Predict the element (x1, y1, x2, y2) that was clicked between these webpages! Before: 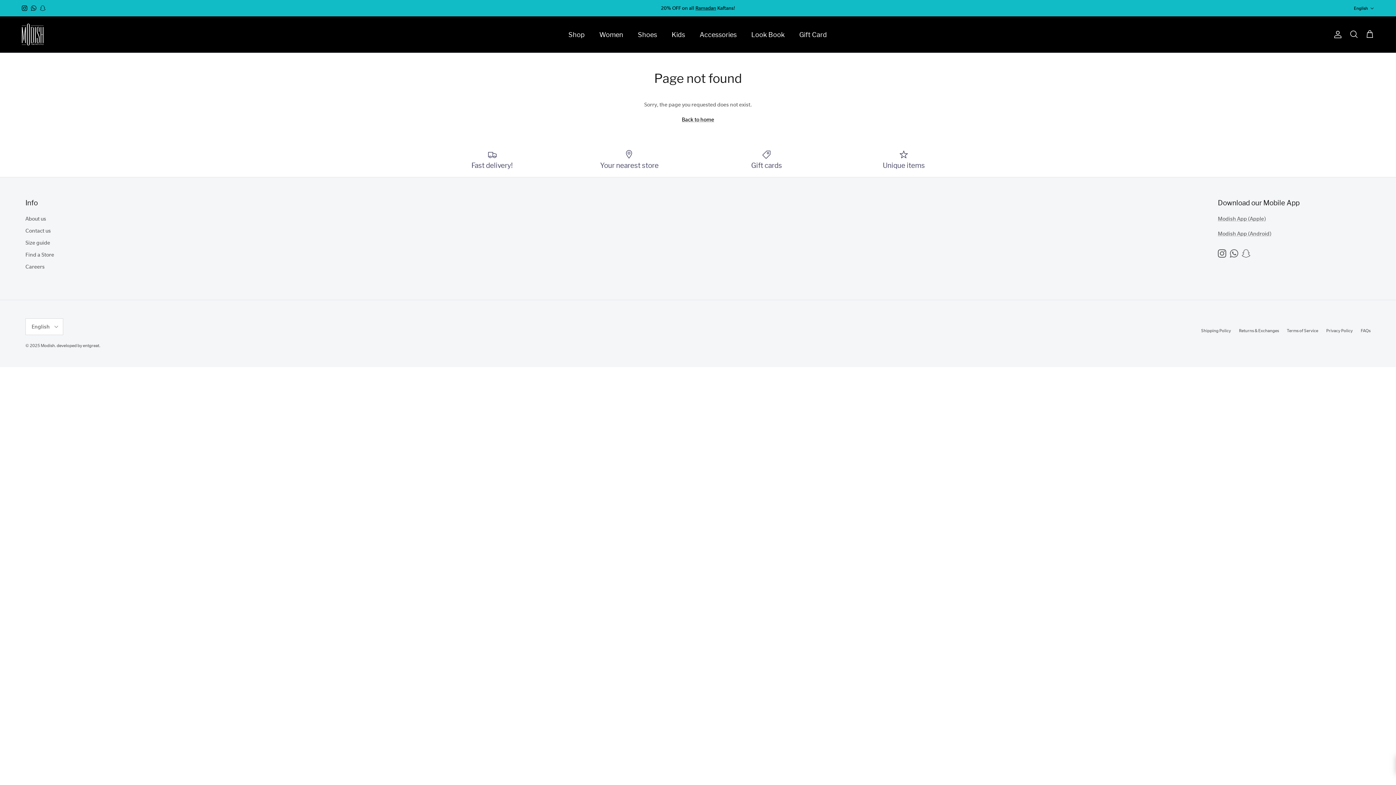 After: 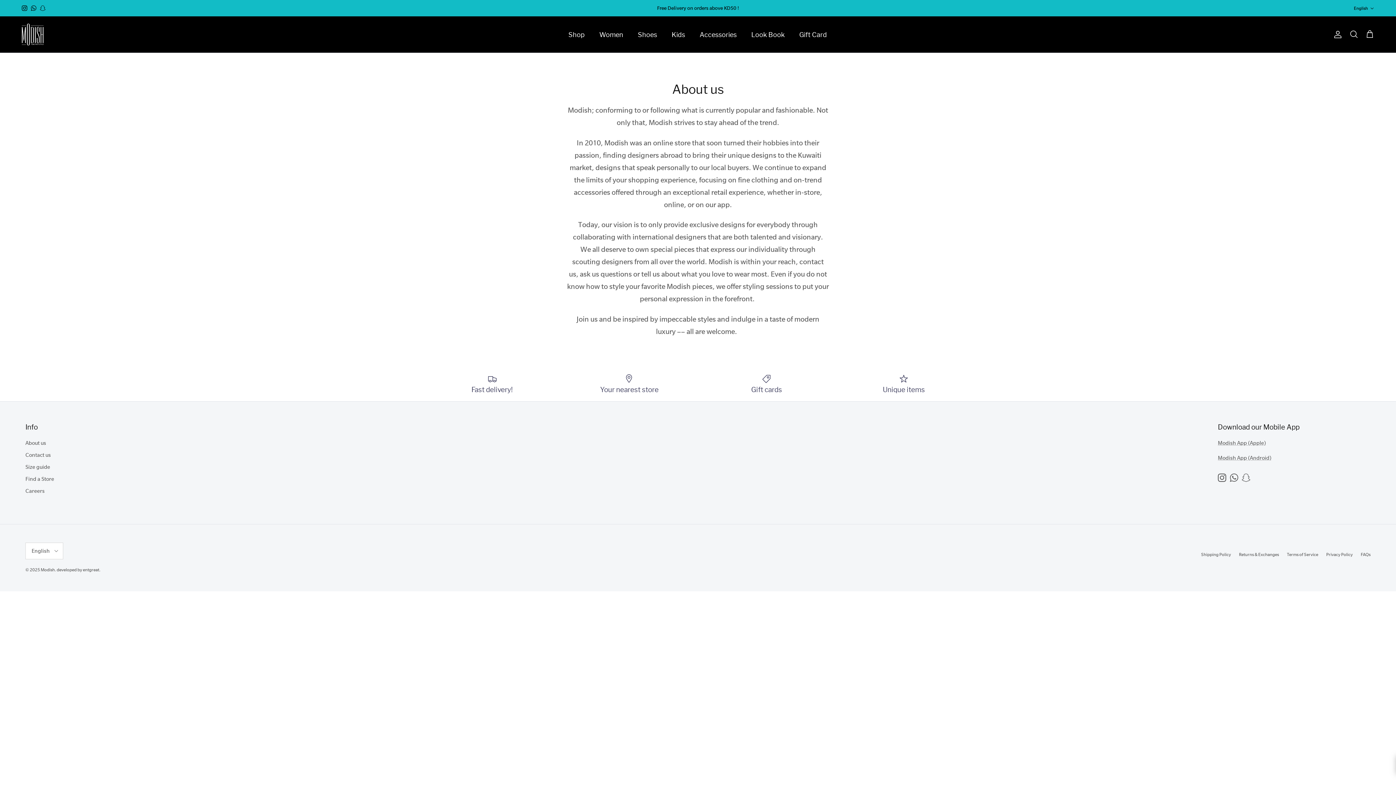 Action: bbox: (25, 216, 46, 222) label: About us